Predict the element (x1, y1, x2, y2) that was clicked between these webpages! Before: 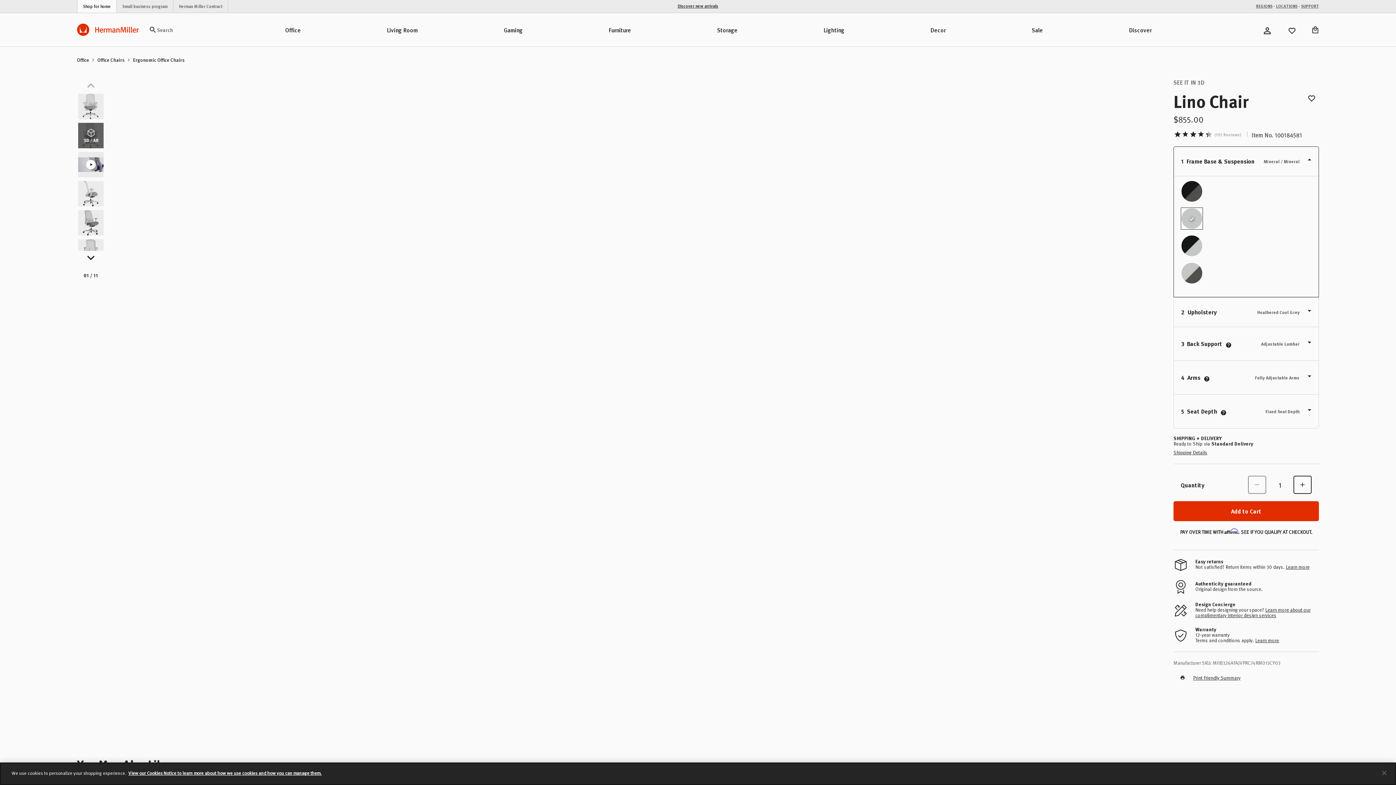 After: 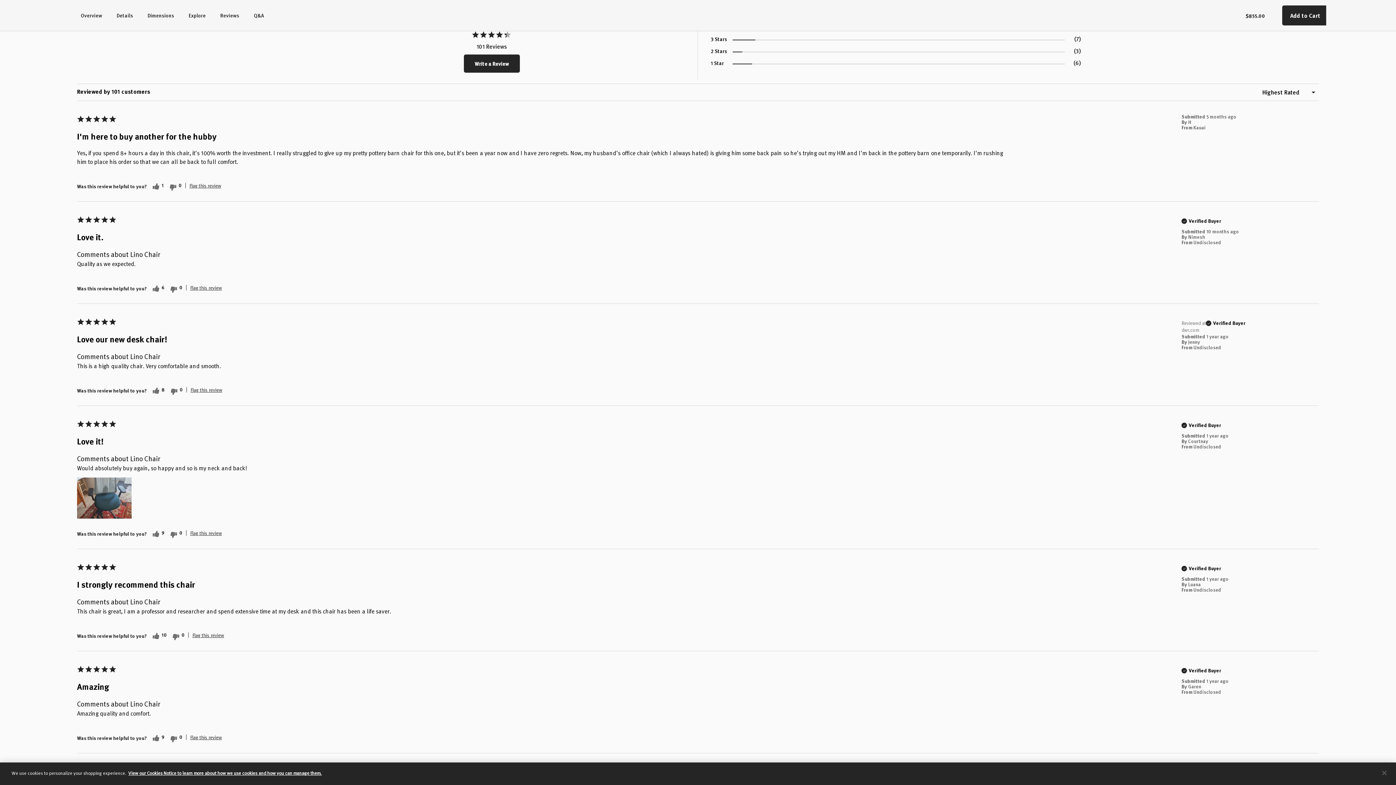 Action: bbox: (1214, 131, 1241, 137) label: 101 Reviews